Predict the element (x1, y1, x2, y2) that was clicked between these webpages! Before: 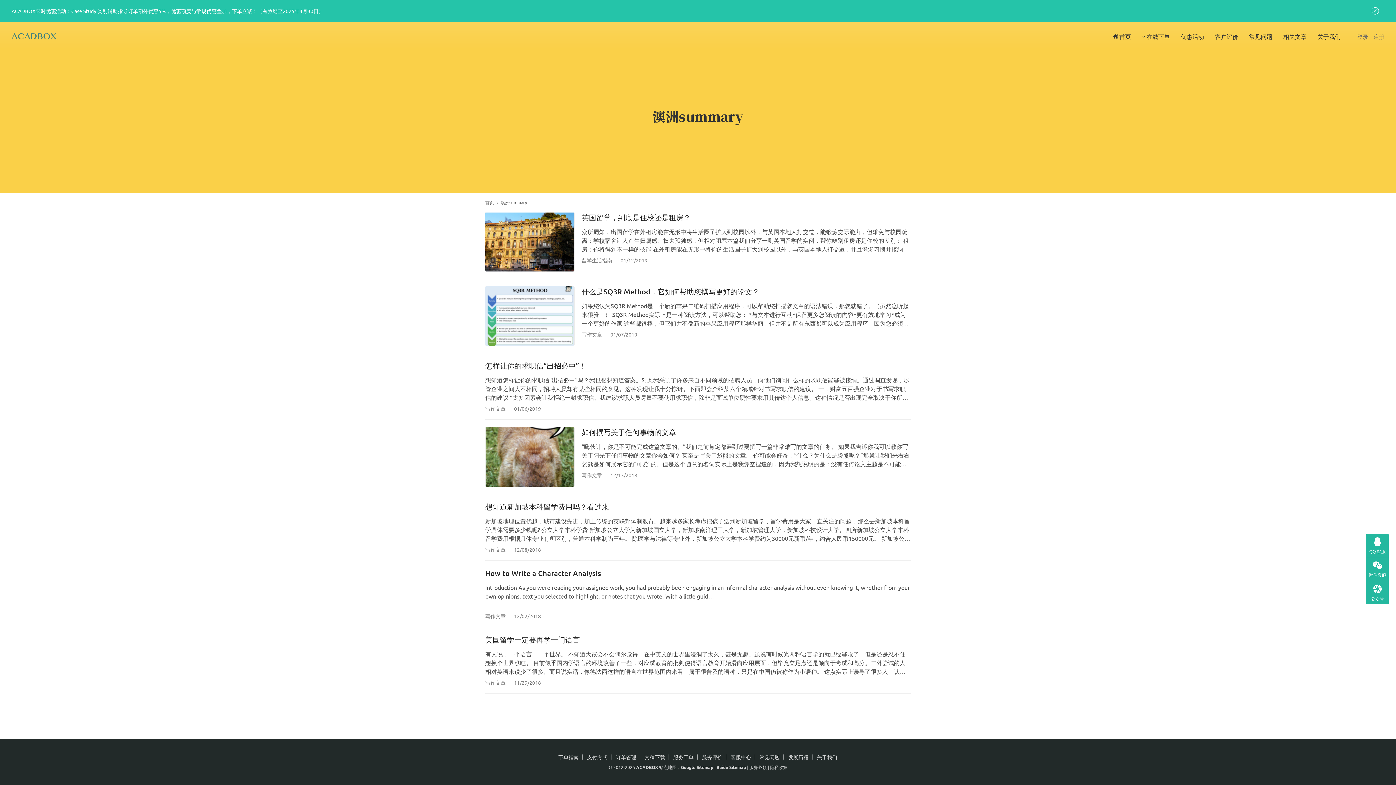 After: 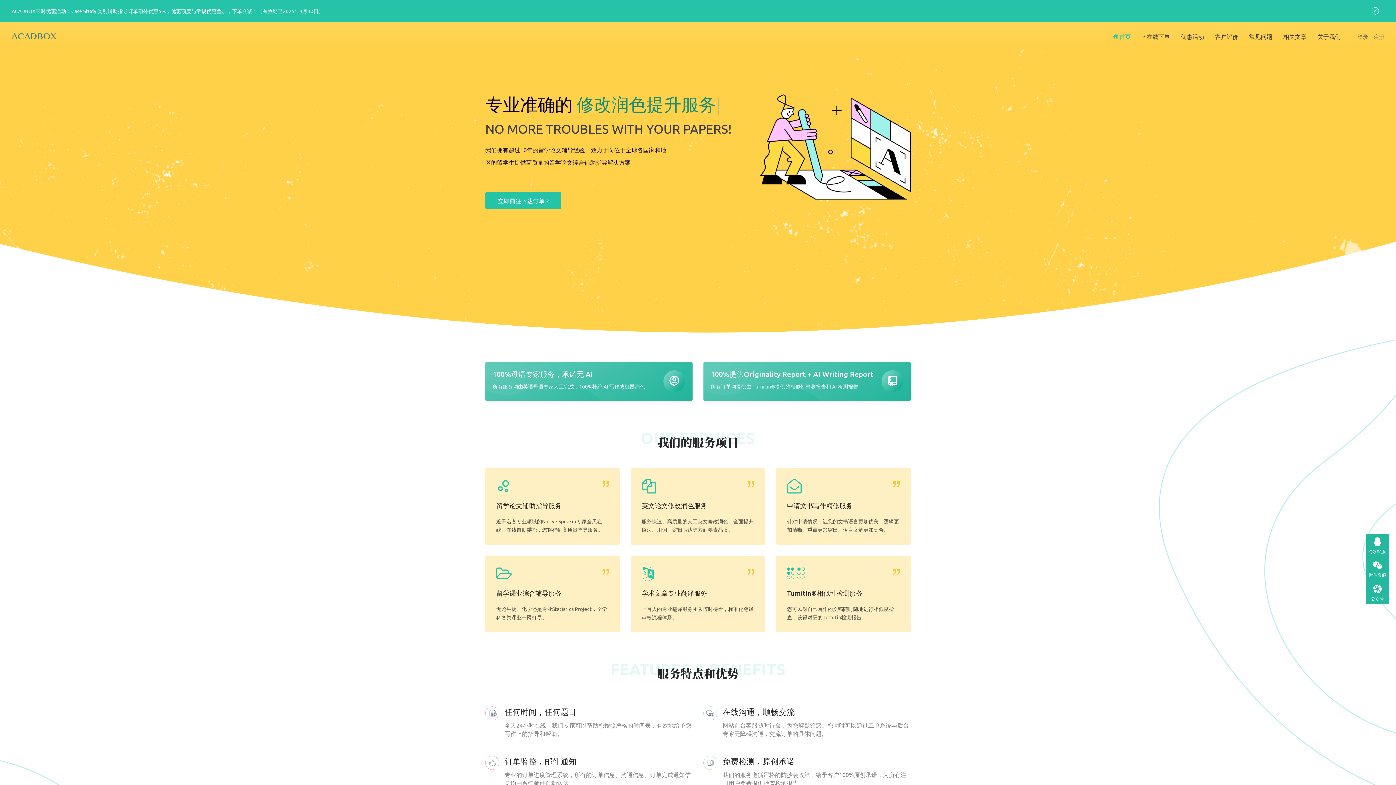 Action: bbox: (485, 199, 494, 205) label: 首页